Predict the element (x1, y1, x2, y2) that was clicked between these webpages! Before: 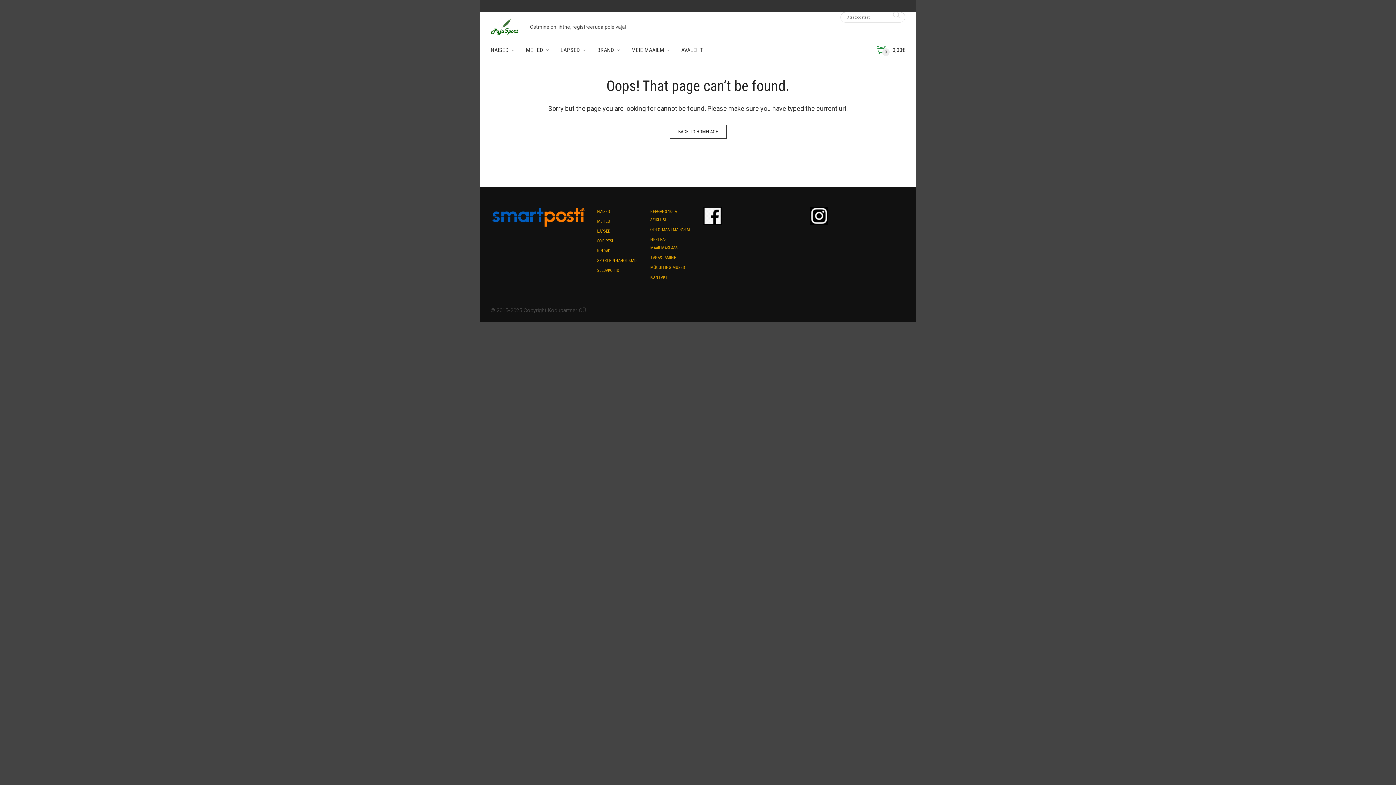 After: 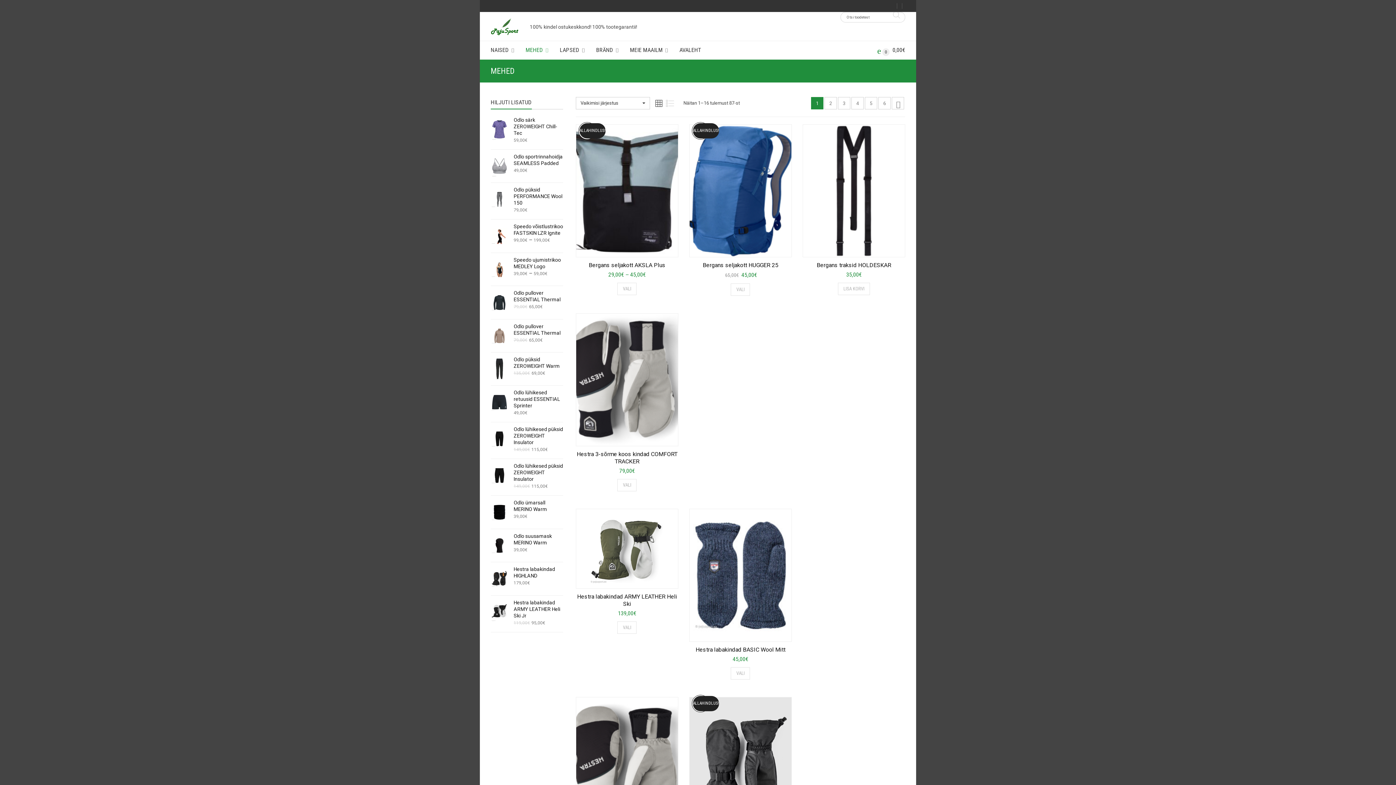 Action: bbox: (526, 41, 549, 59) label: MEHED